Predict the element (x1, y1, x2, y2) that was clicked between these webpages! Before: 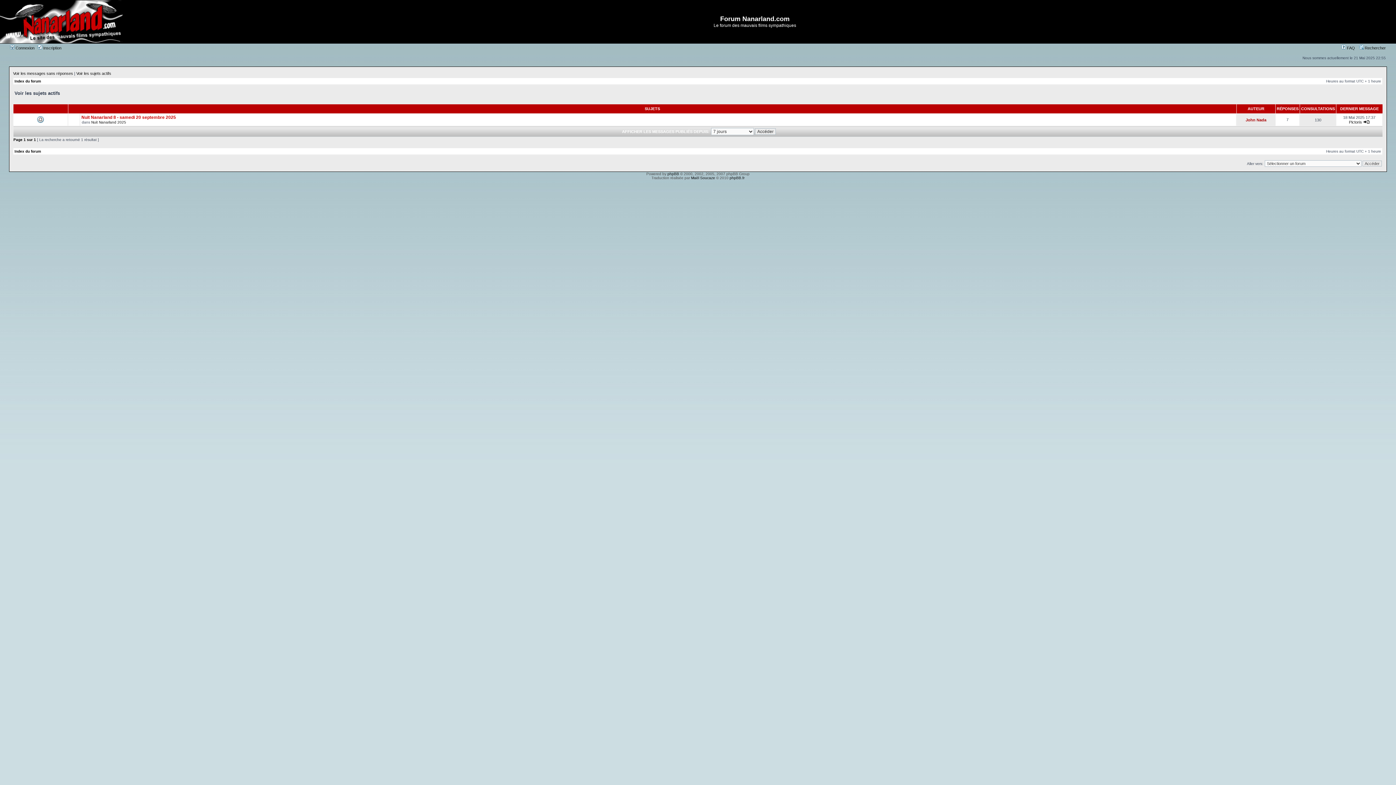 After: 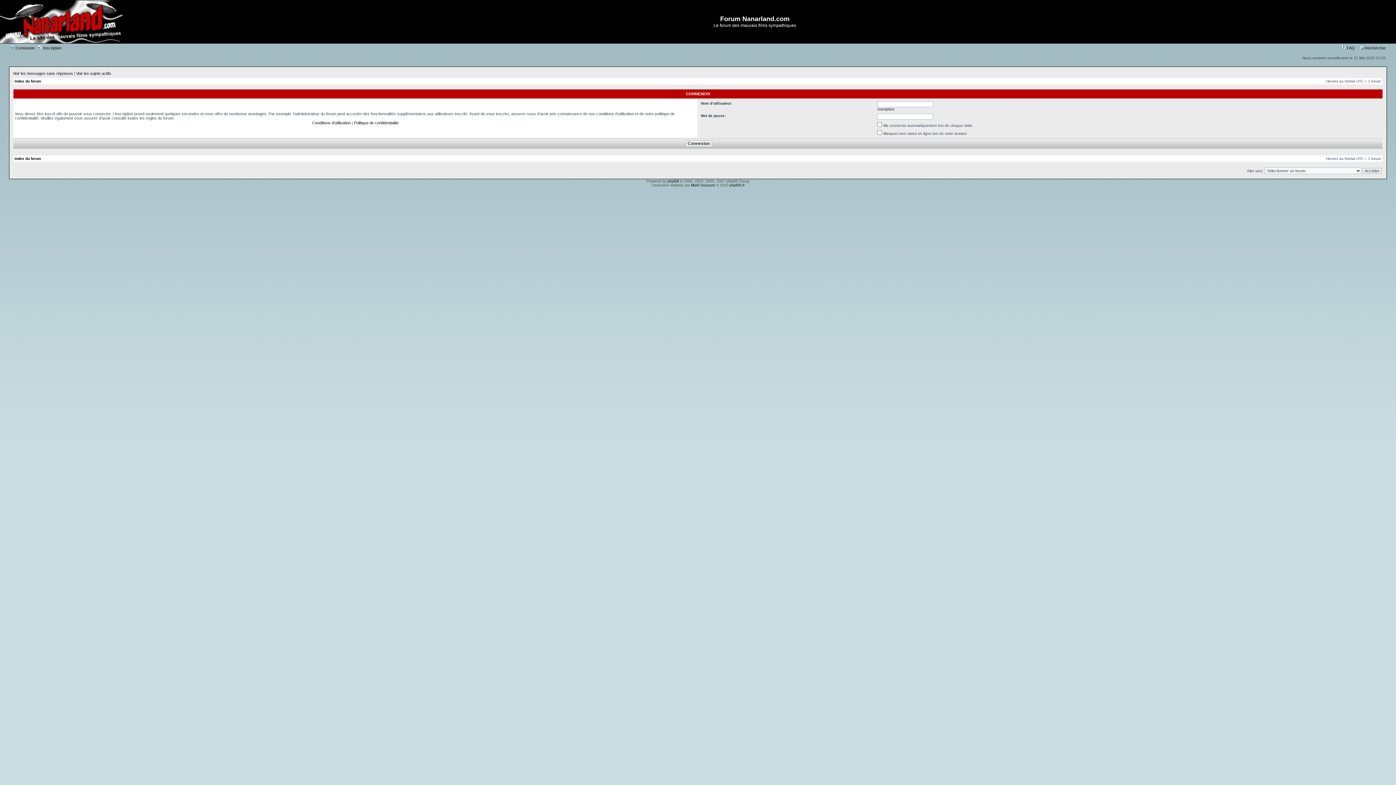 Action: label:  Connexion bbox: (10, 45, 34, 50)